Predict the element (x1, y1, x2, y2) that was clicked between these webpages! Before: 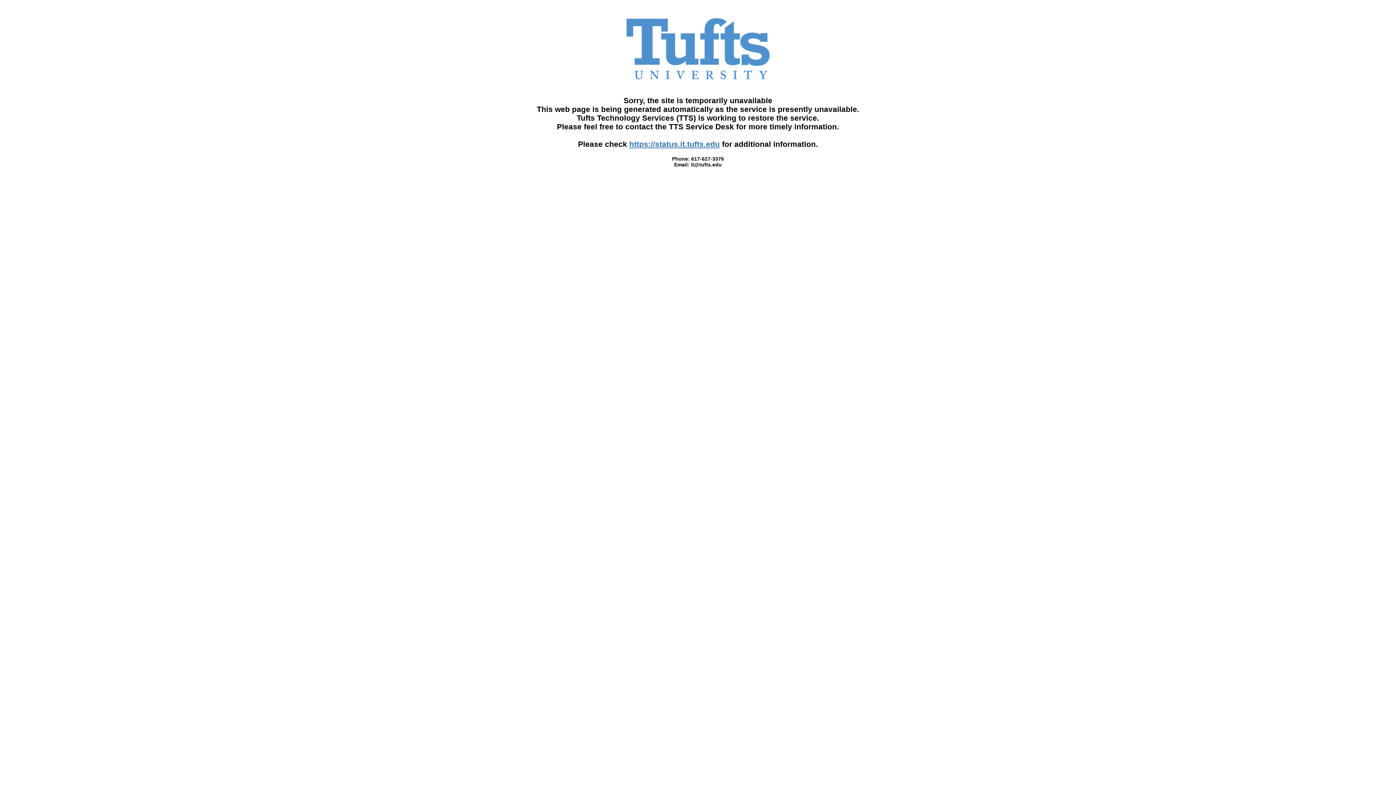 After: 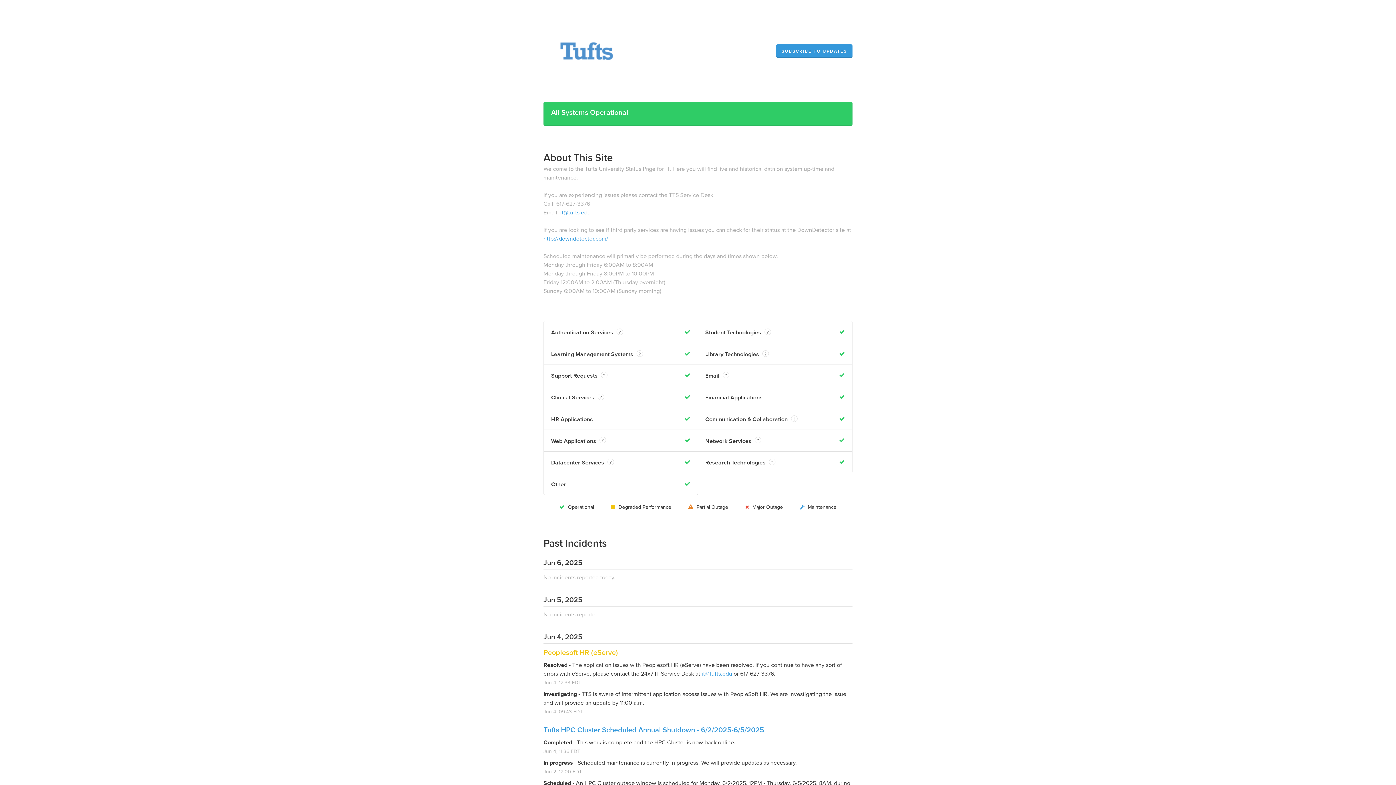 Action: bbox: (629, 140, 720, 148) label: https://status.it.tufts.edu